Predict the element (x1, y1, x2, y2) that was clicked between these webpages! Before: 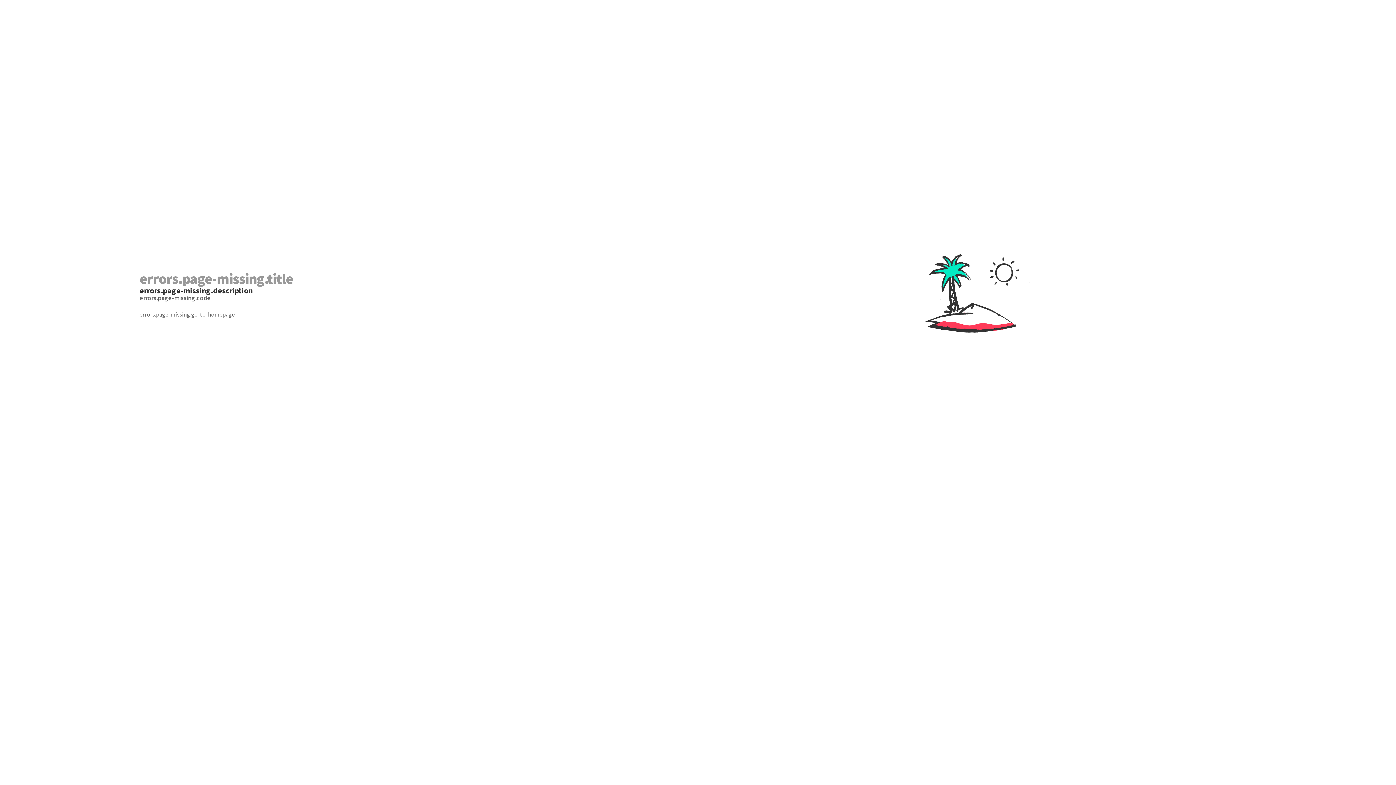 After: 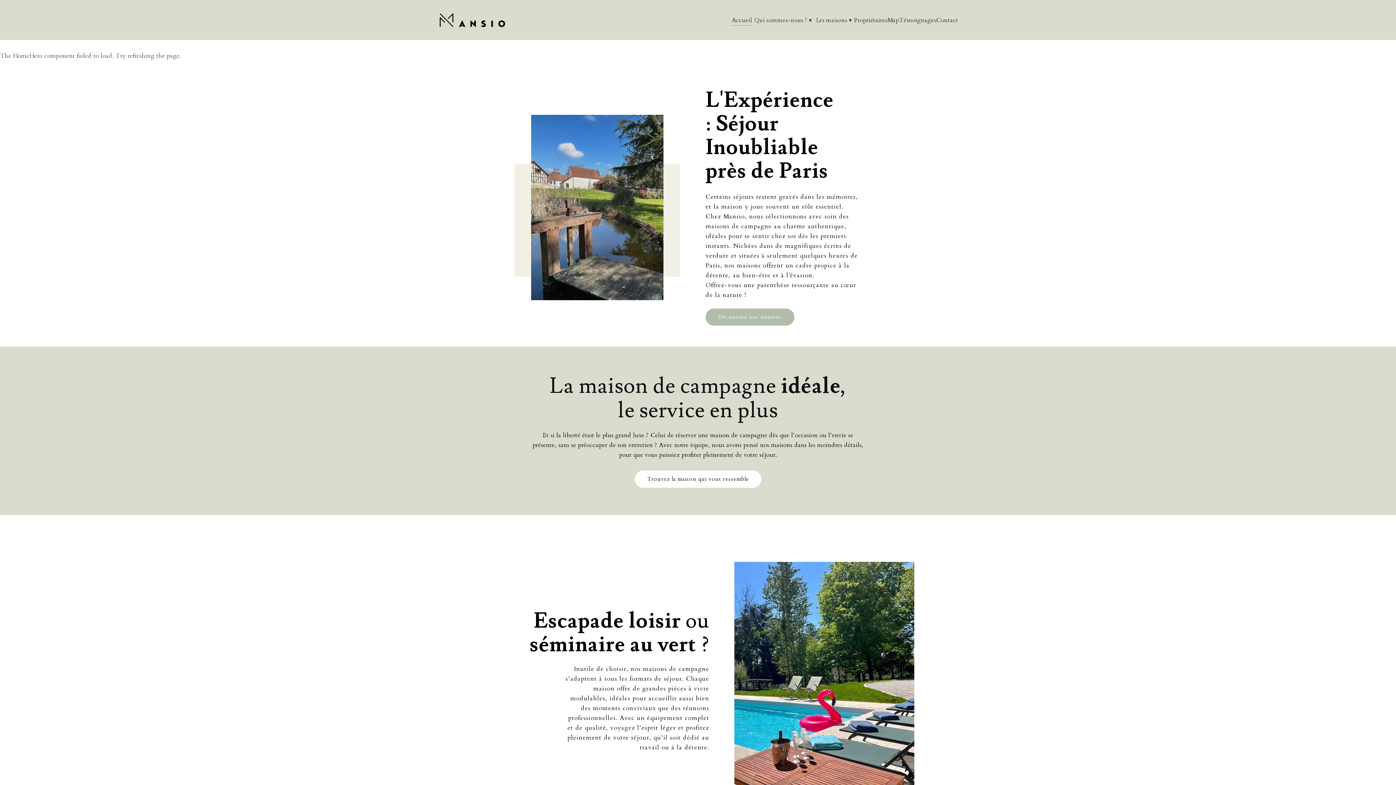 Action: label: errors.page-missing.go-to-homepage bbox: (139, 310, 698, 318)